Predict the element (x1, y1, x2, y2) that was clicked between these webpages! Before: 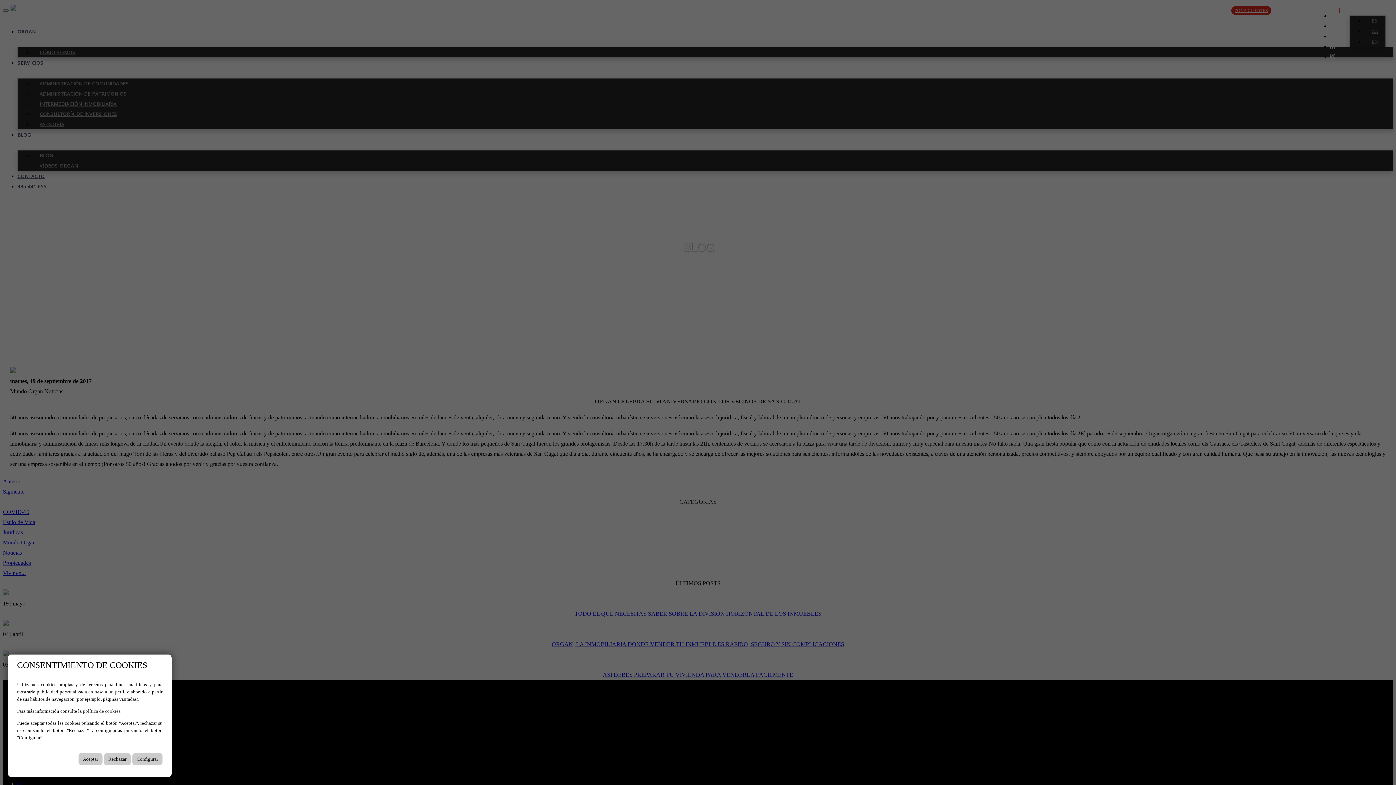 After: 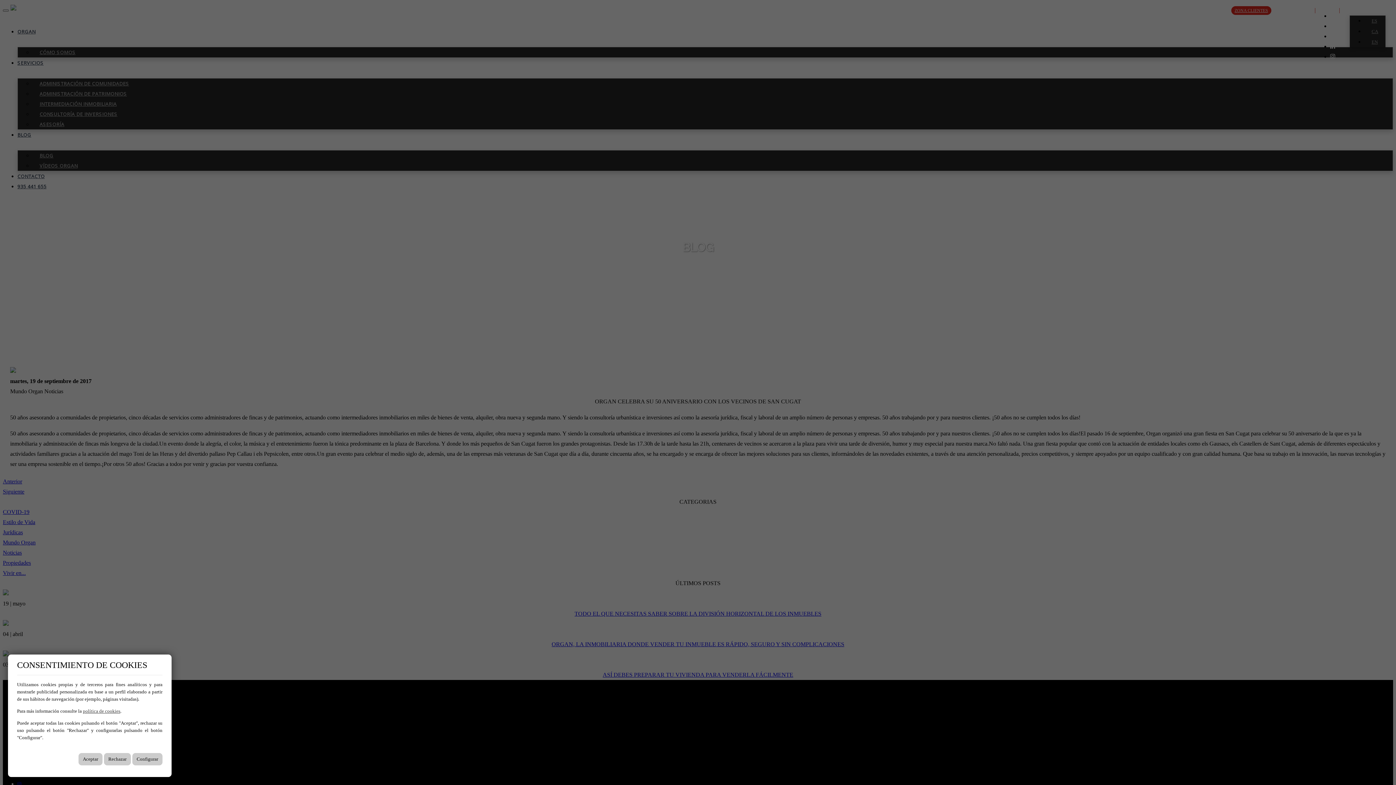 Action: label: política de cookies bbox: (82, 708, 120, 714)